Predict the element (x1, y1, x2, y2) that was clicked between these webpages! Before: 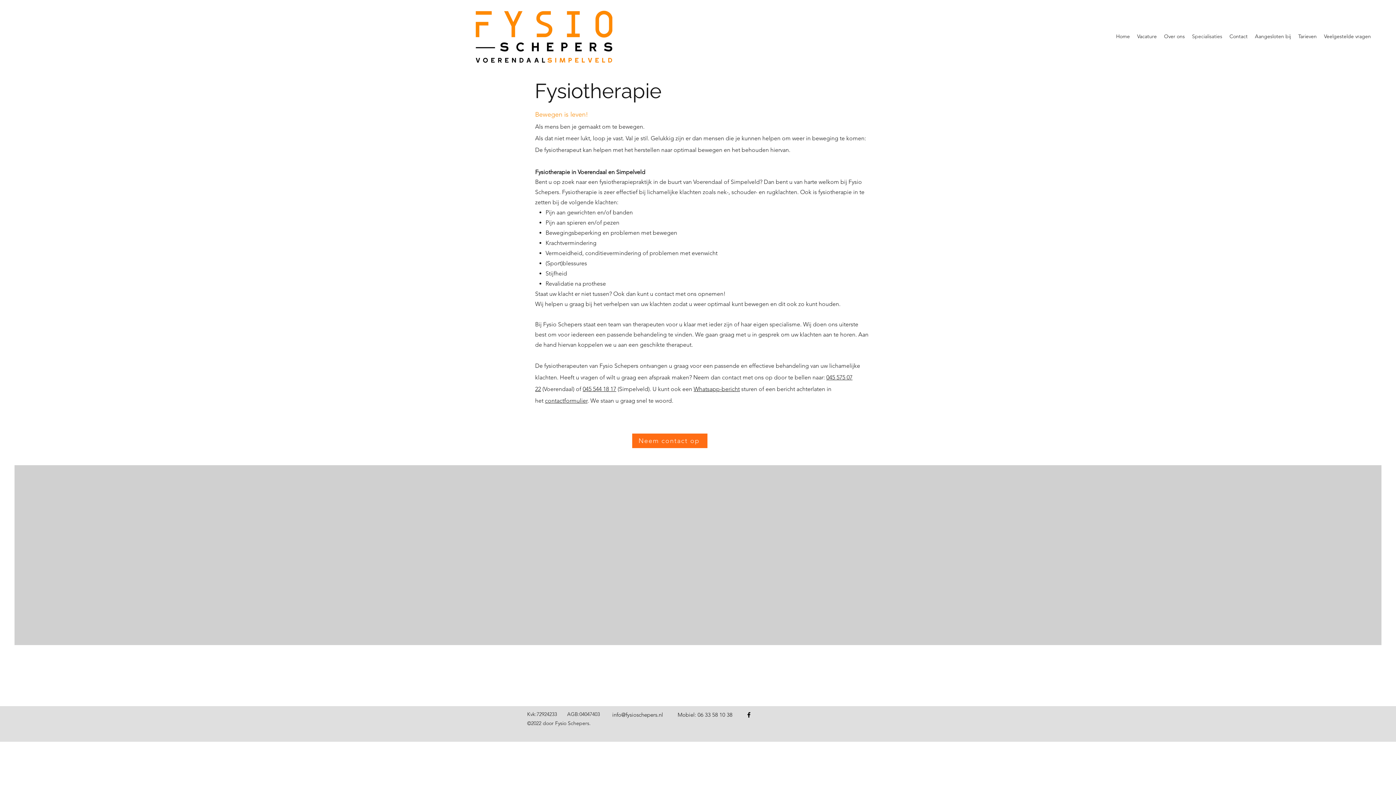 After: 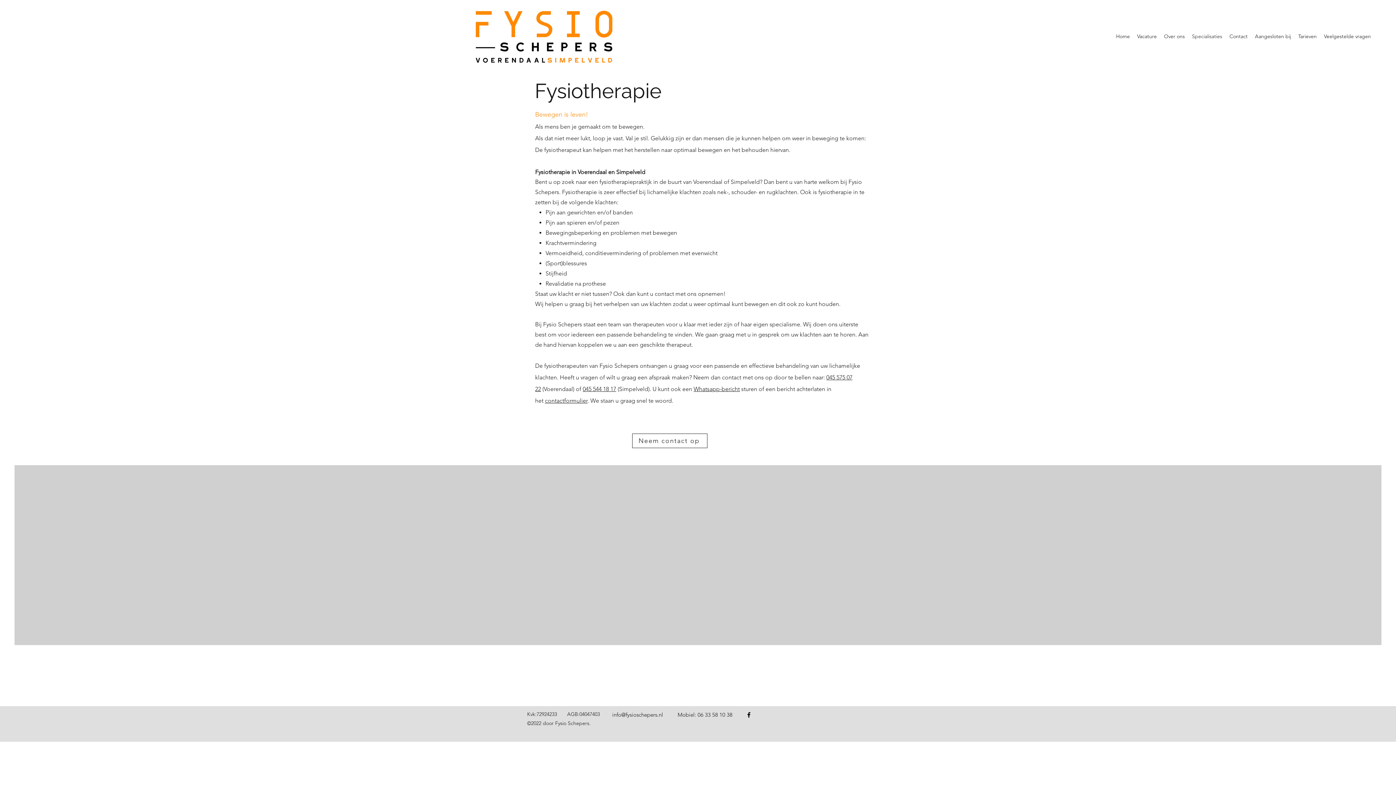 Action: label: Neem contact op bbox: (632, 433, 707, 448)